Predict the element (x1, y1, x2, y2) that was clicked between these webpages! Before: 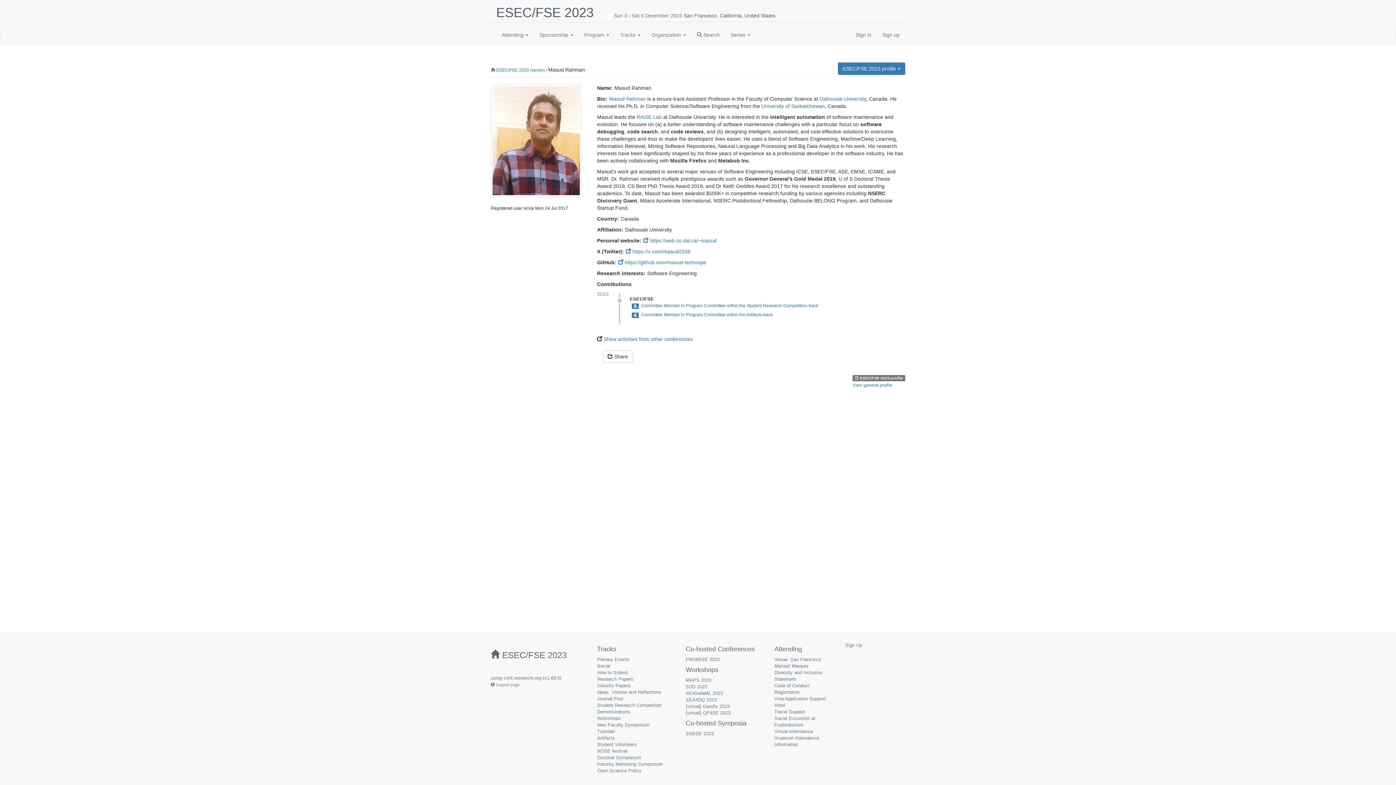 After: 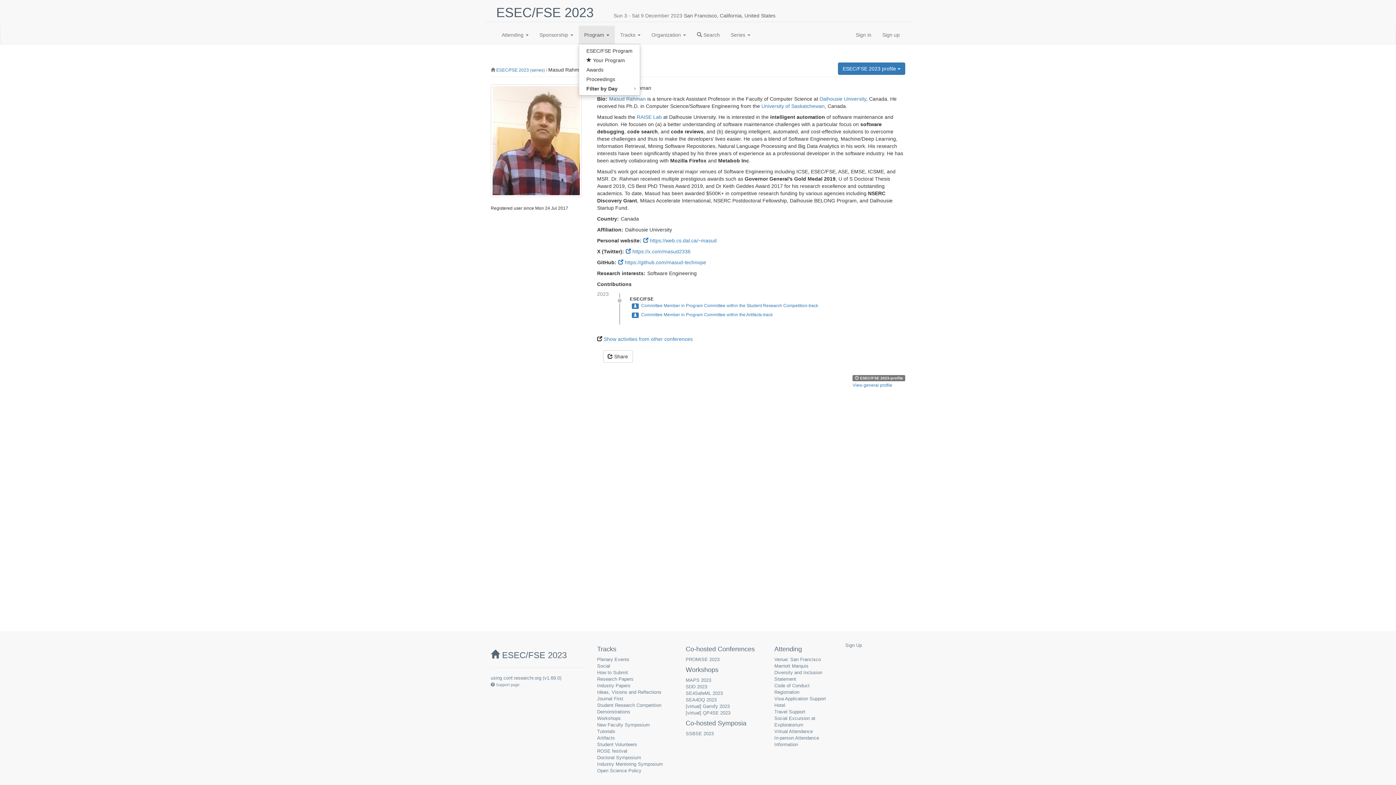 Action: label: Program  bbox: (578, 25, 614, 44)